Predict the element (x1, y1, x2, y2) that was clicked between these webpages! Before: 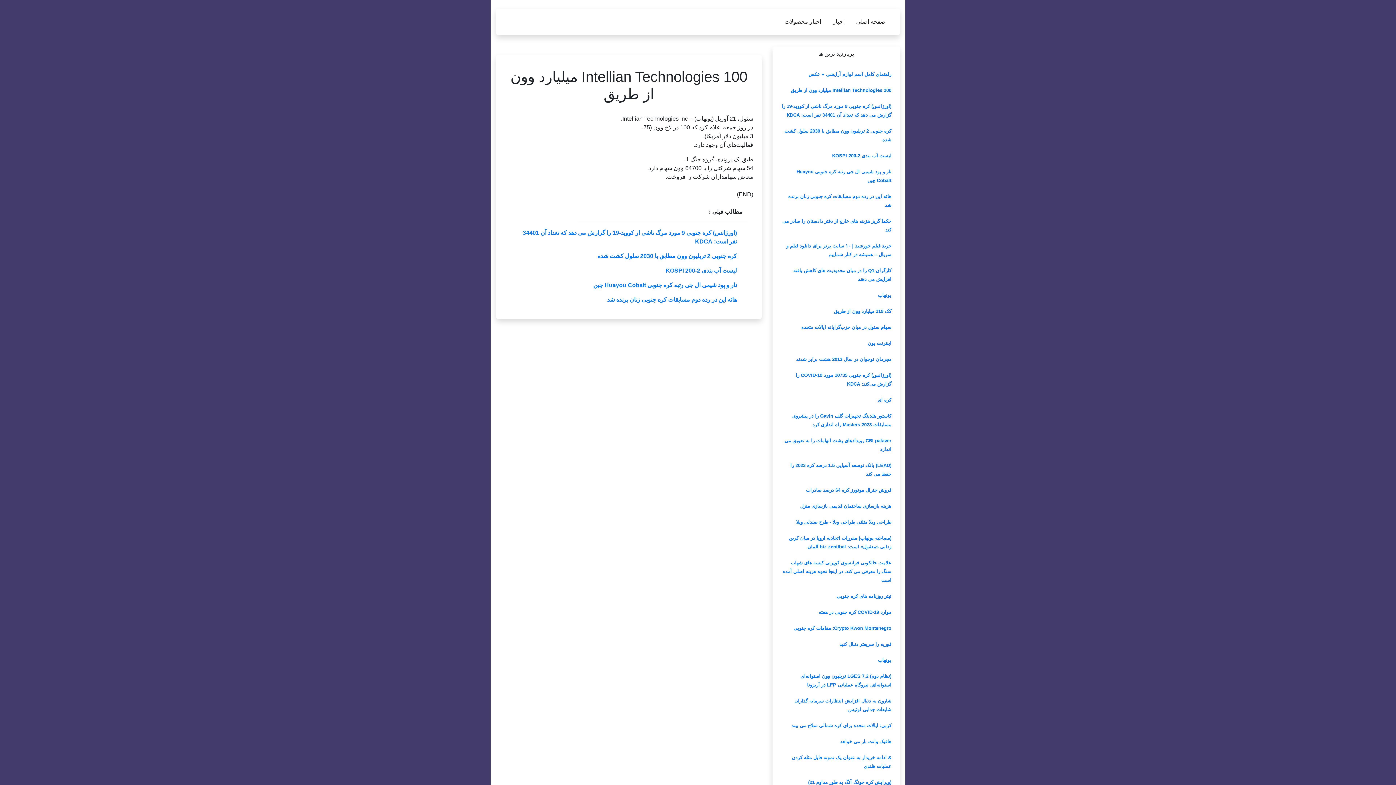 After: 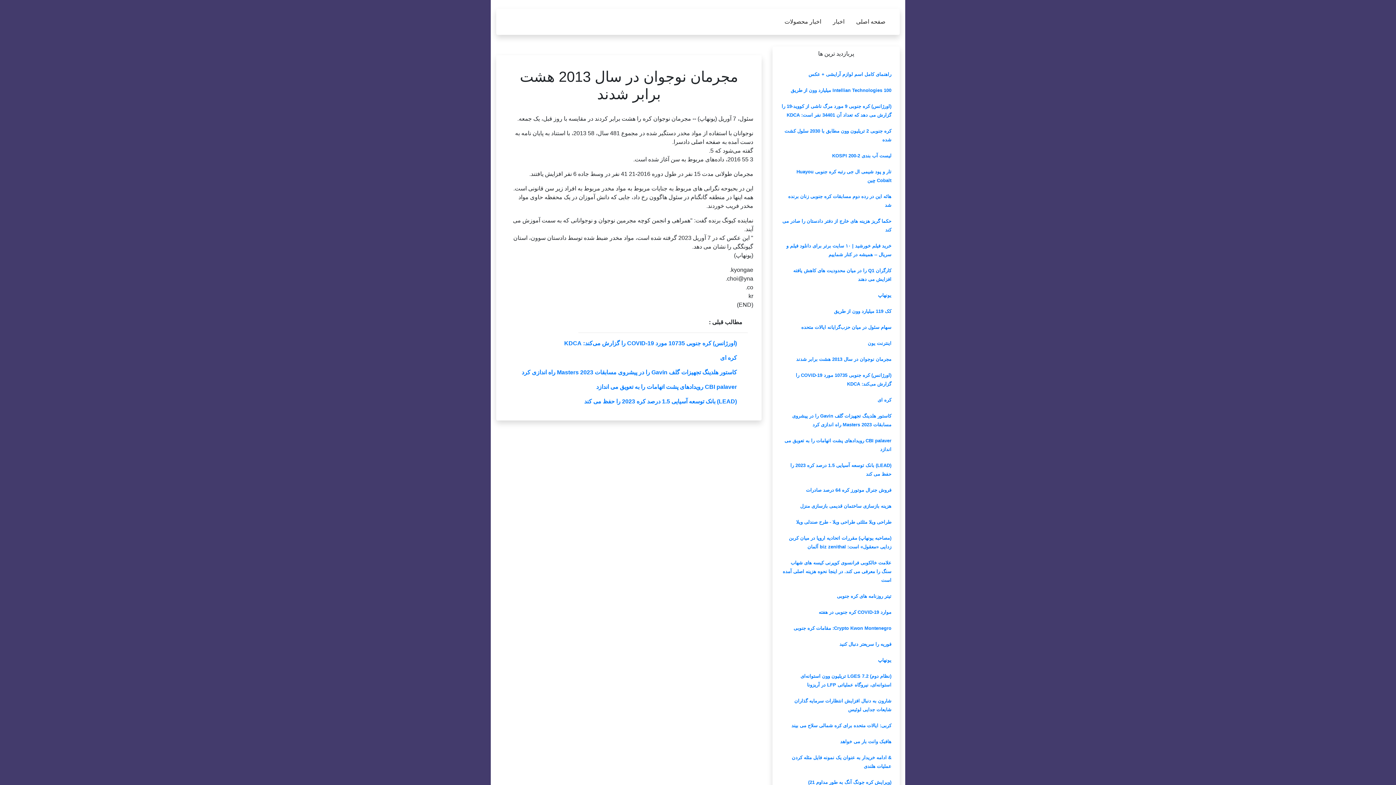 Action: bbox: (796, 356, 891, 362) label: مجرمان نوجوان در سال 2013 هشت برابر شدند